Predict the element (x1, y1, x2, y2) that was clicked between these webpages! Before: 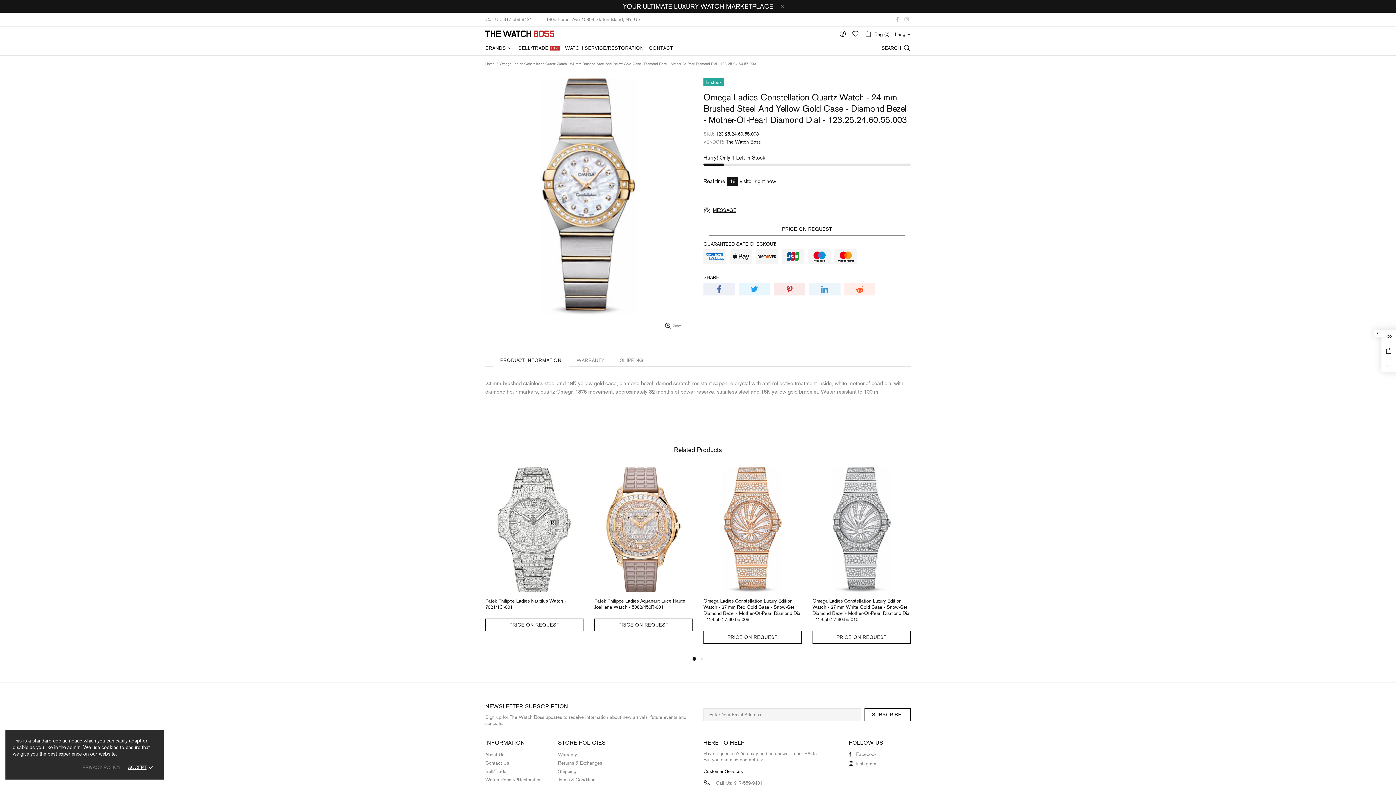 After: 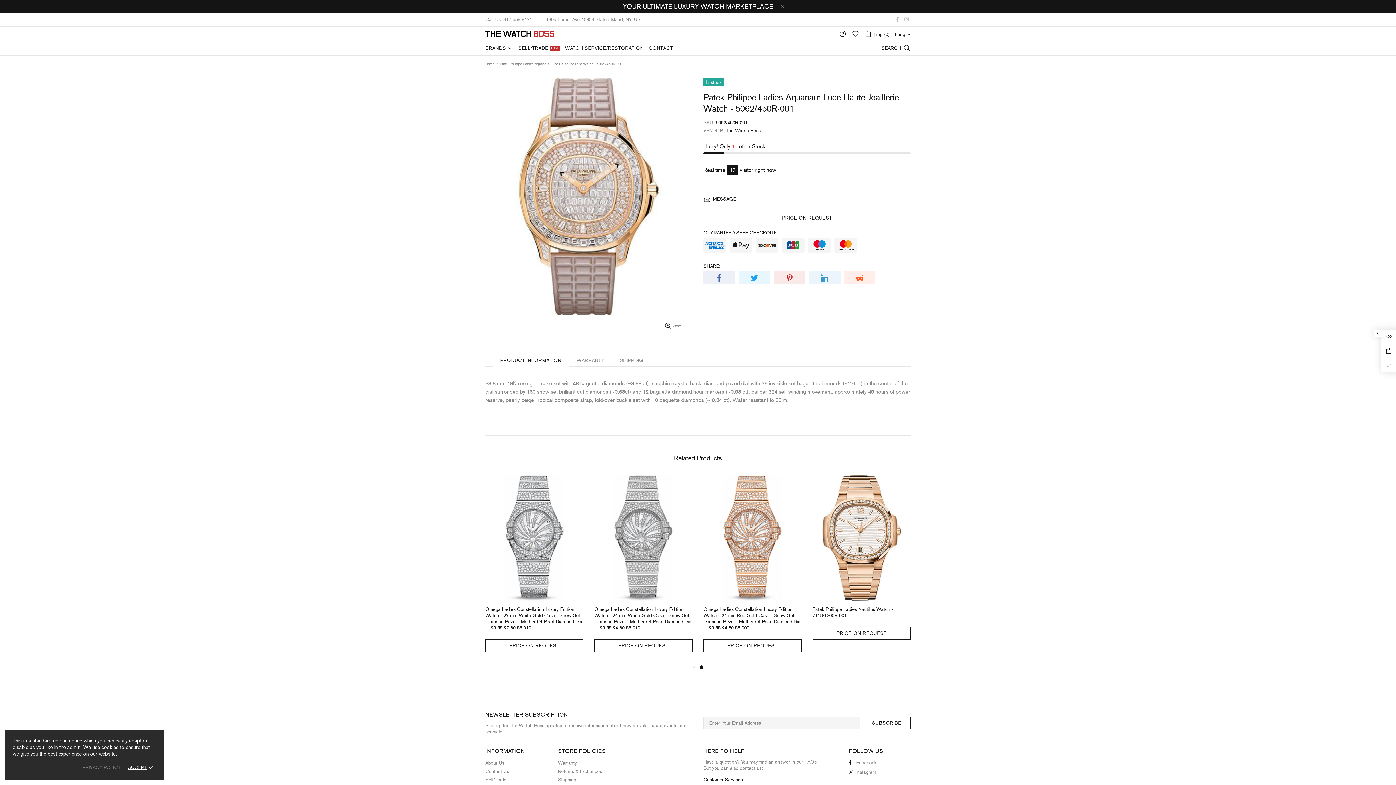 Action: bbox: (594, 585, 692, 592)